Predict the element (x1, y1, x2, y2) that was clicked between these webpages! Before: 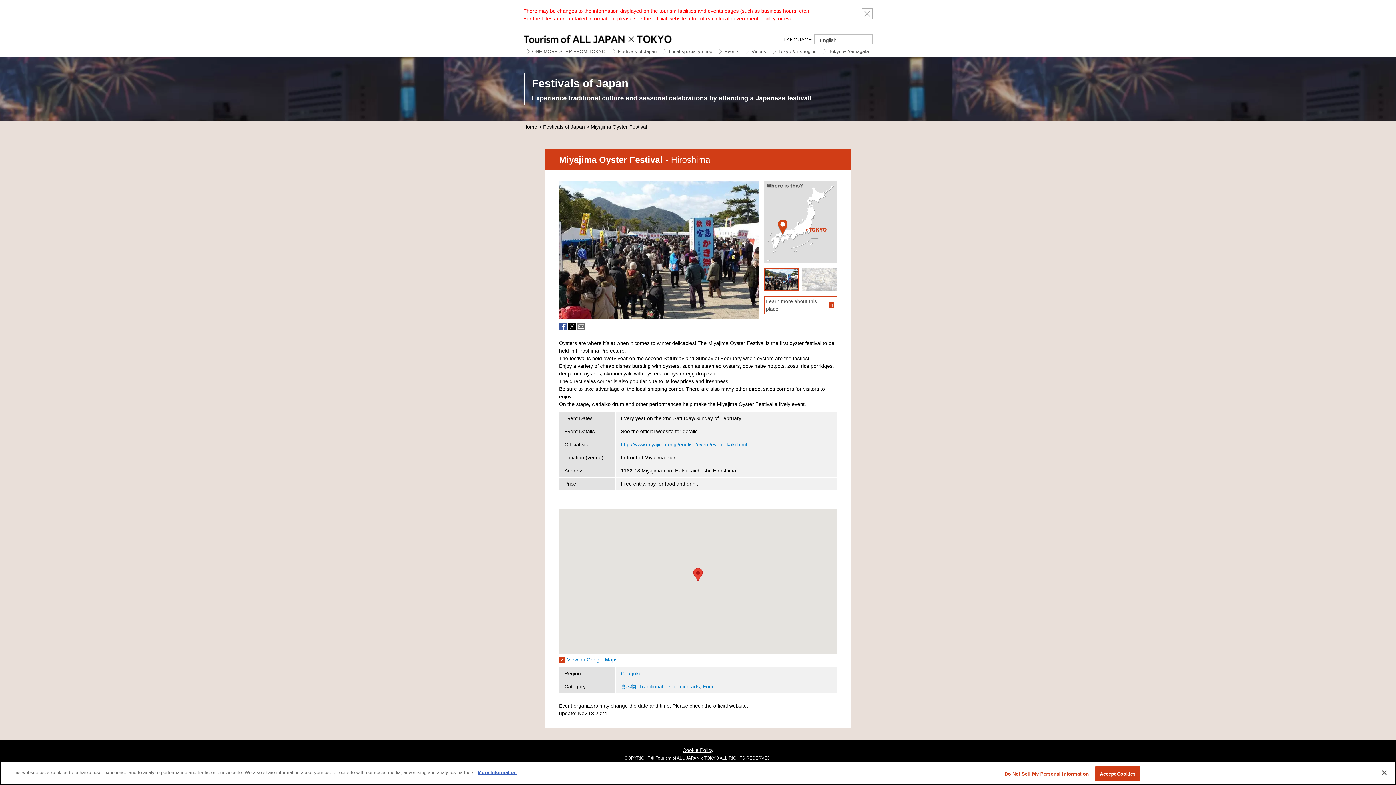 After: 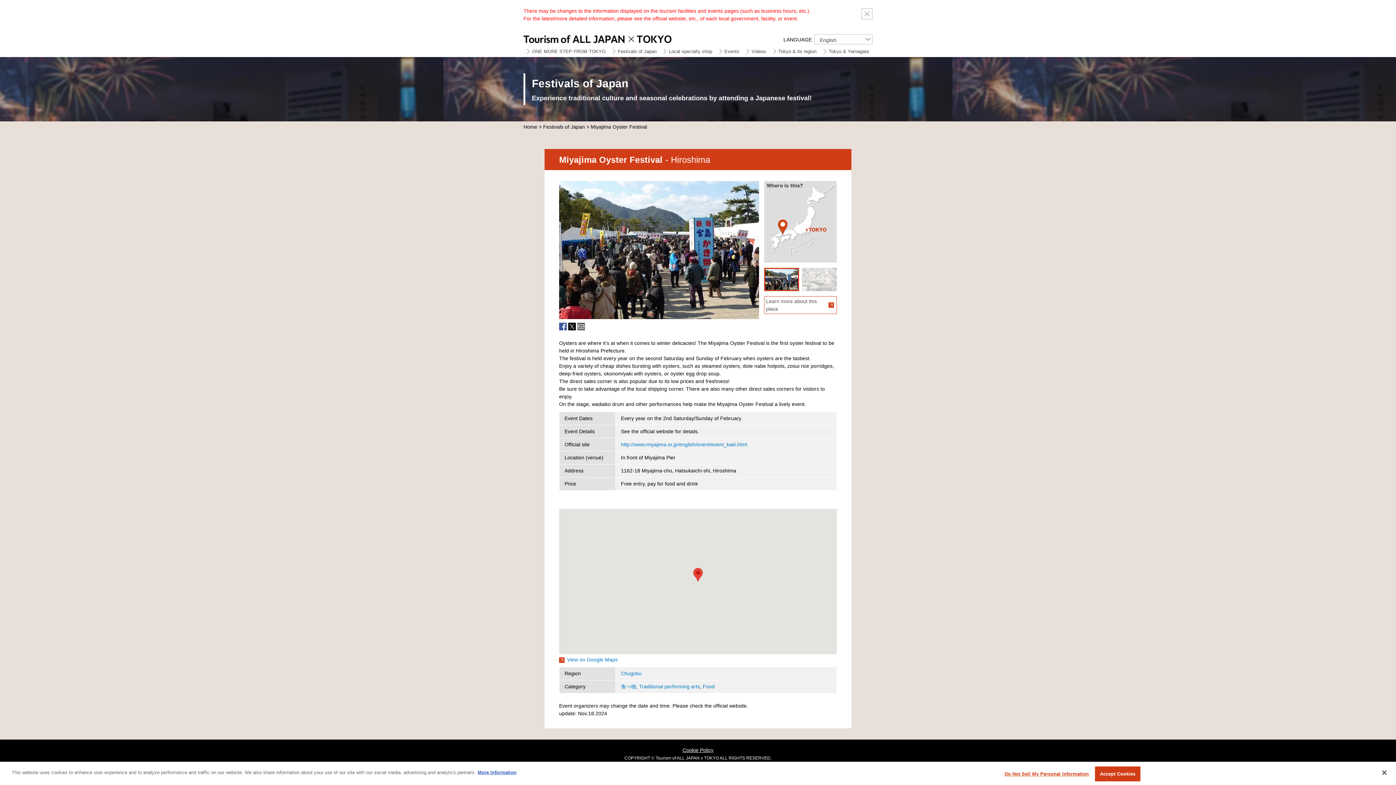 Action: bbox: (577, 323, 585, 330) label: Mail